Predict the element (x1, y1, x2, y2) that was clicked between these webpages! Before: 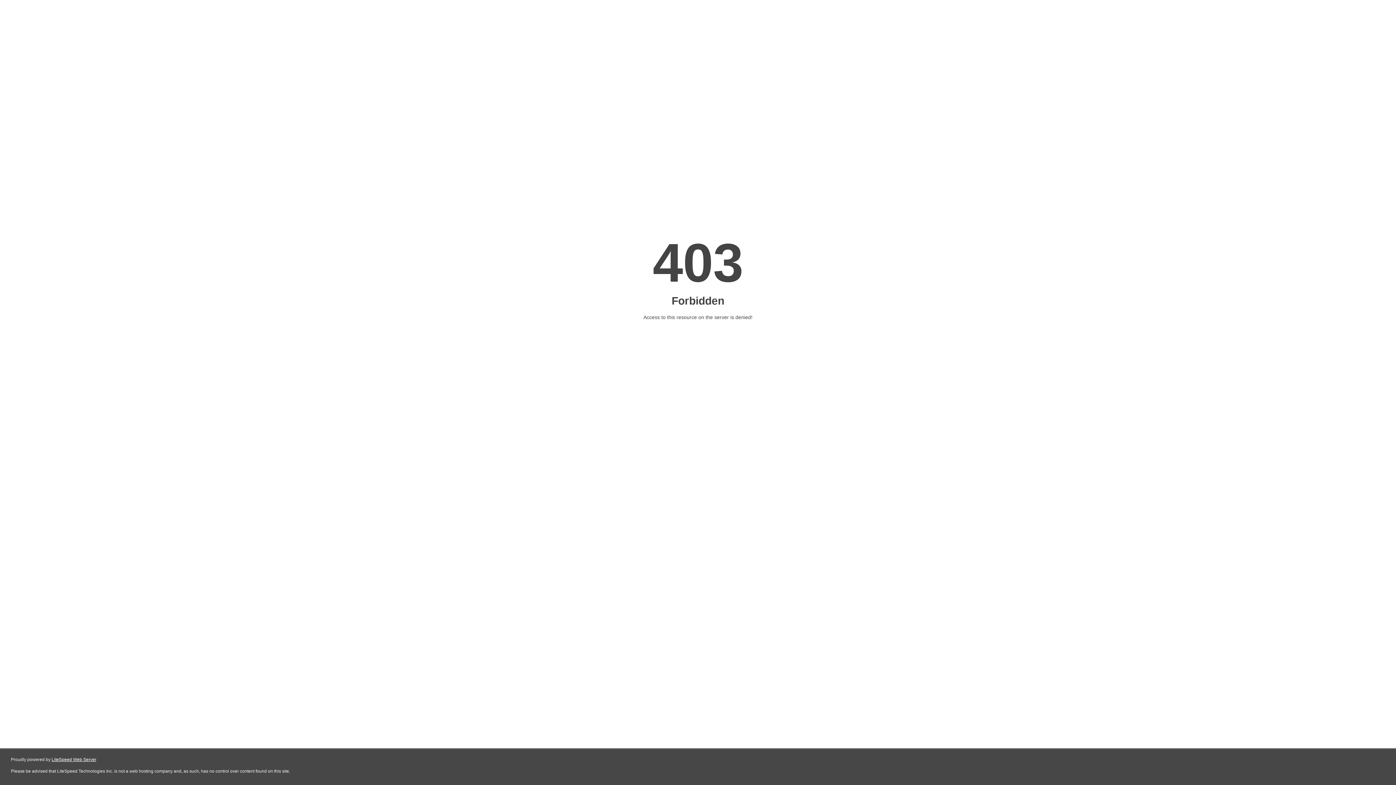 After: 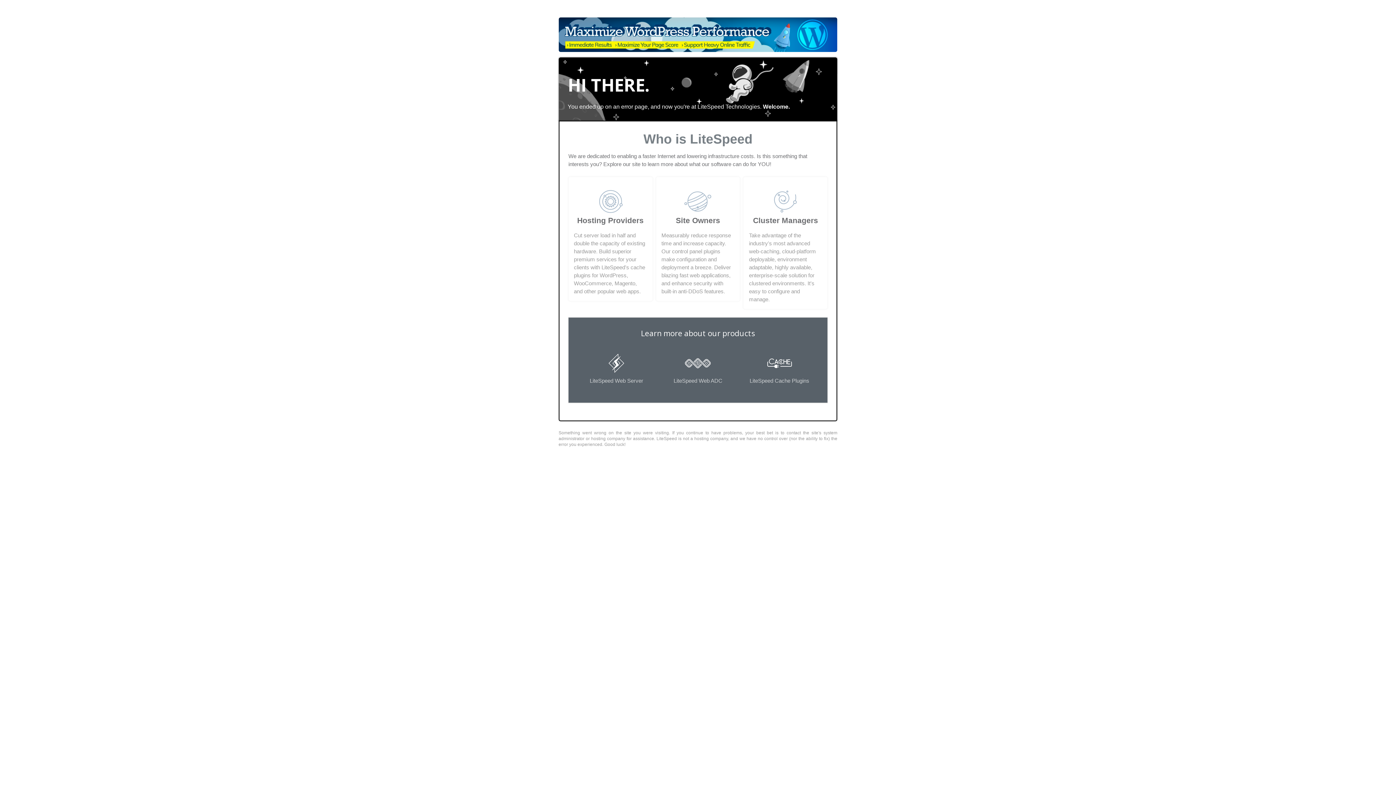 Action: bbox: (51, 757, 96, 762) label: LiteSpeed Web Server